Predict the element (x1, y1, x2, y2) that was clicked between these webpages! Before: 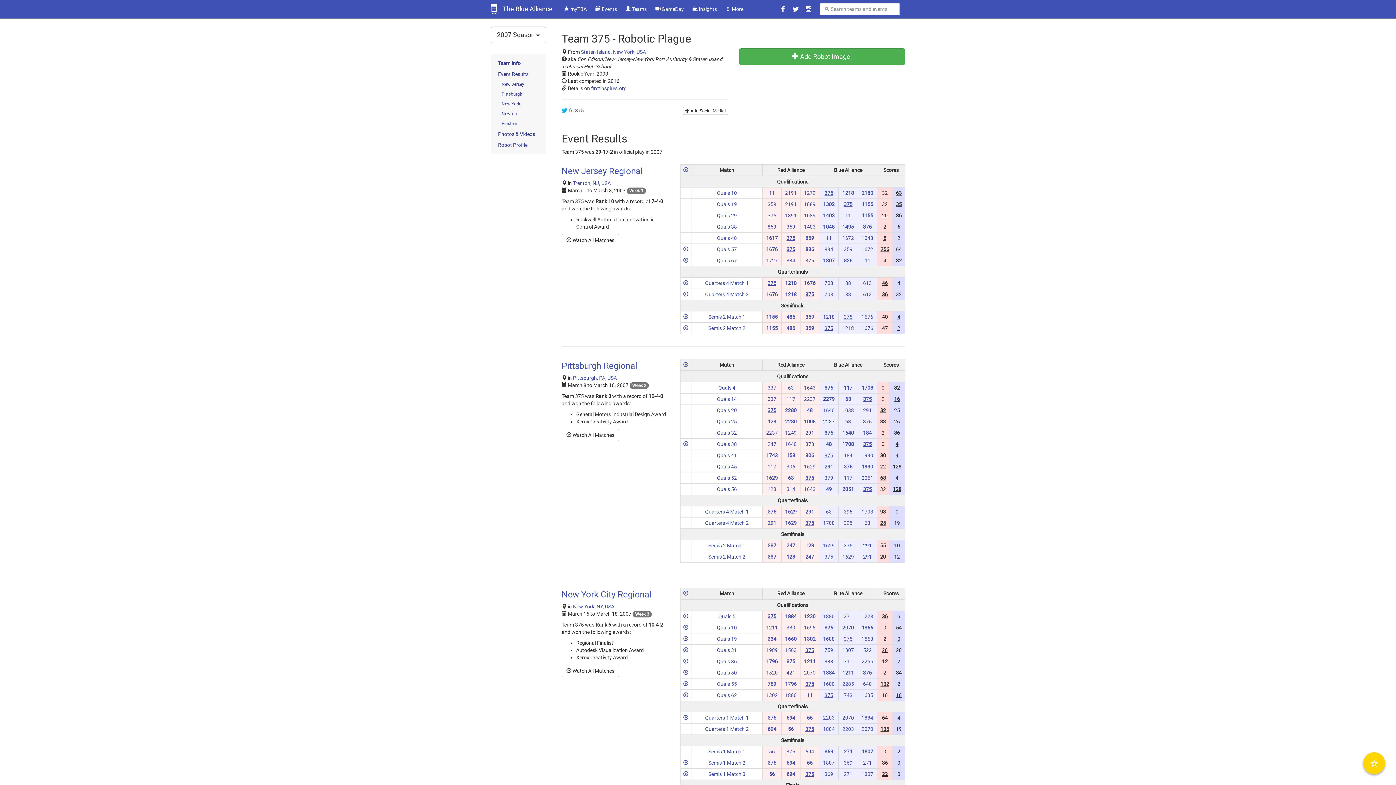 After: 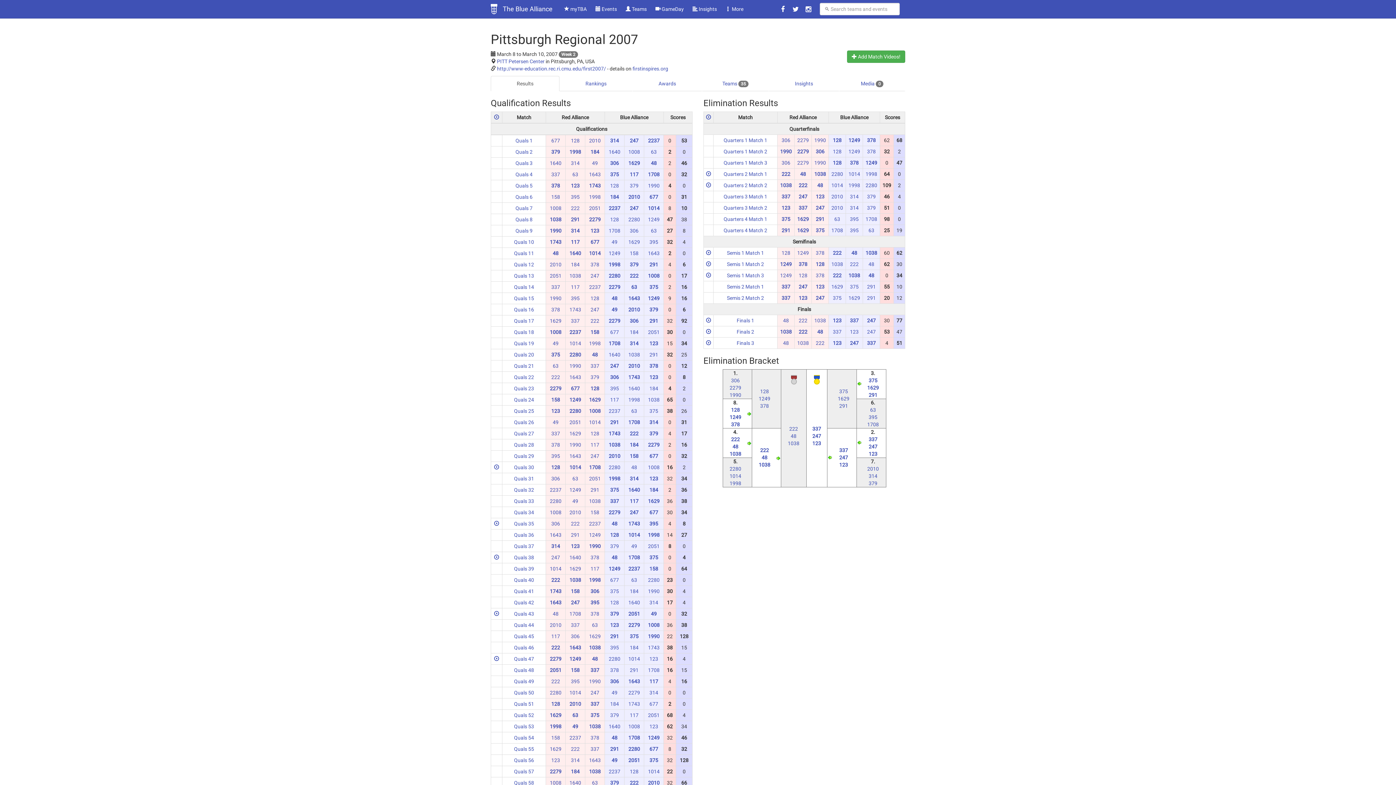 Action: label: Pittsburgh Regional bbox: (561, 361, 637, 371)